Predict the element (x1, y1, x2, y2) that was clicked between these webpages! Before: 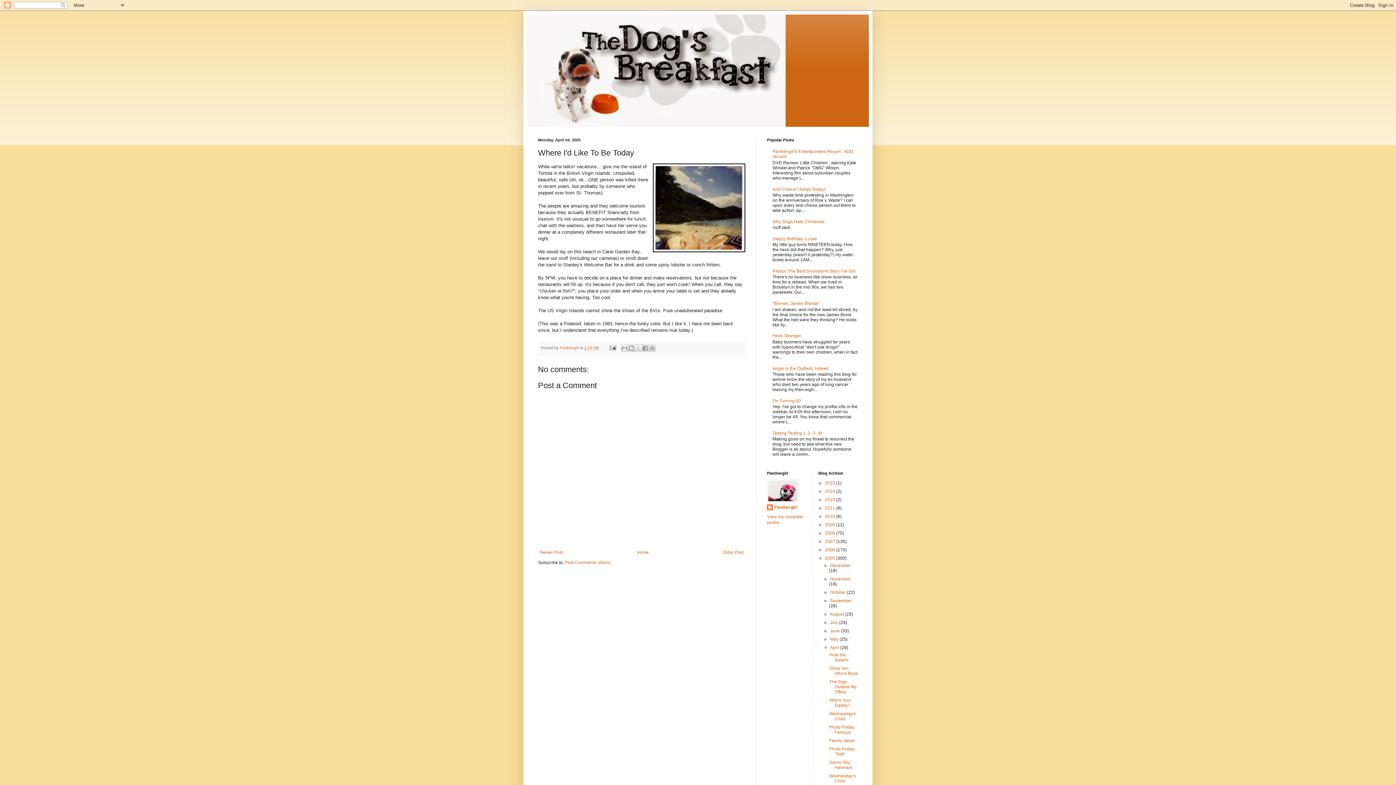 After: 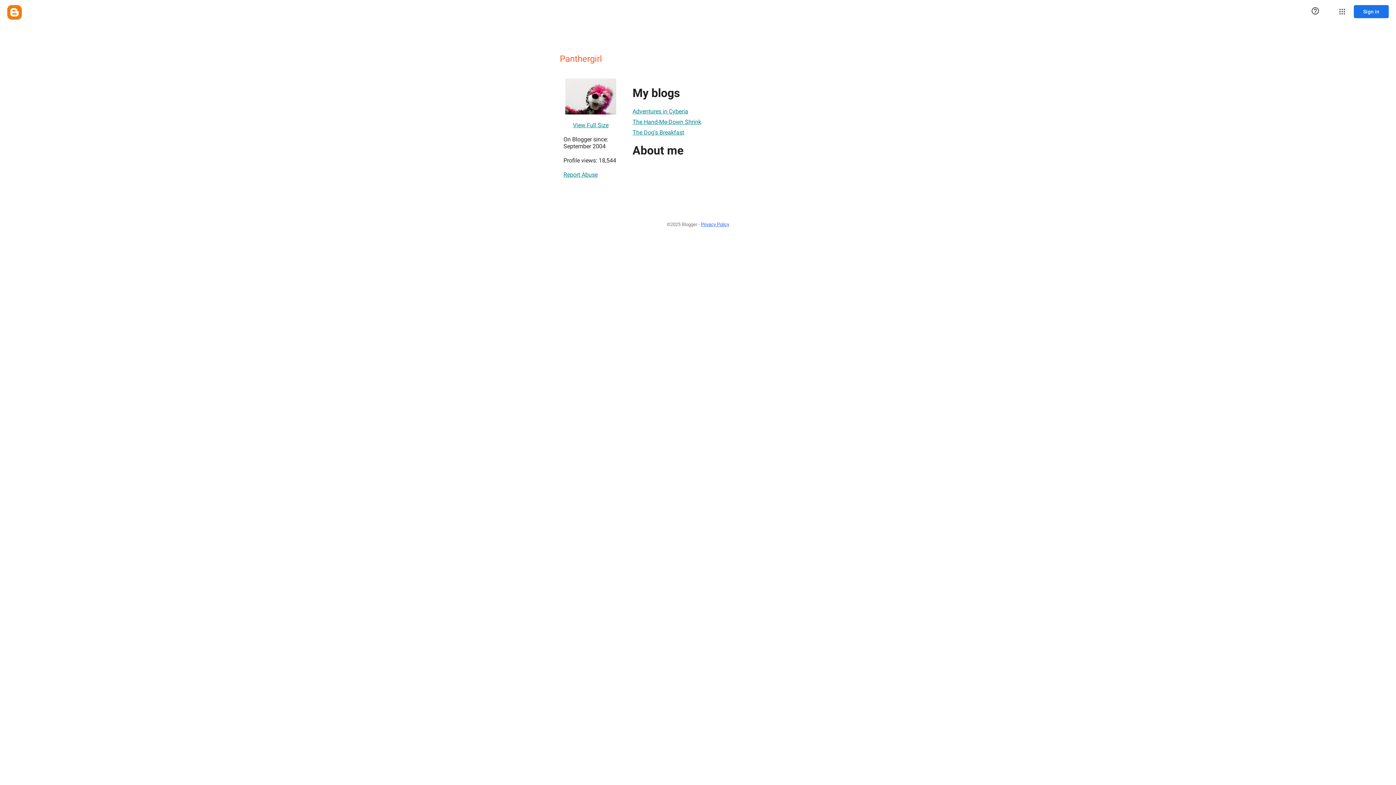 Action: bbox: (767, 504, 797, 511) label: Panthergirl